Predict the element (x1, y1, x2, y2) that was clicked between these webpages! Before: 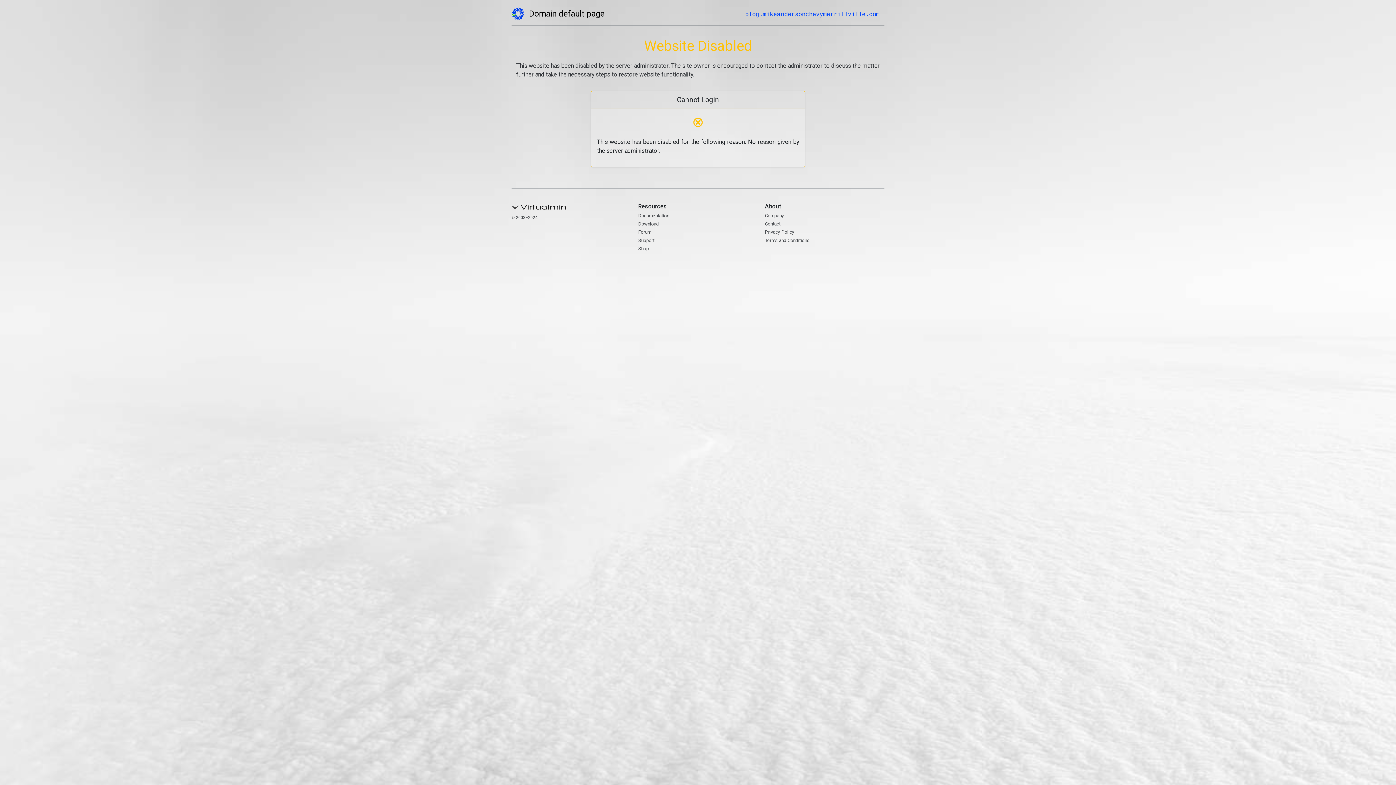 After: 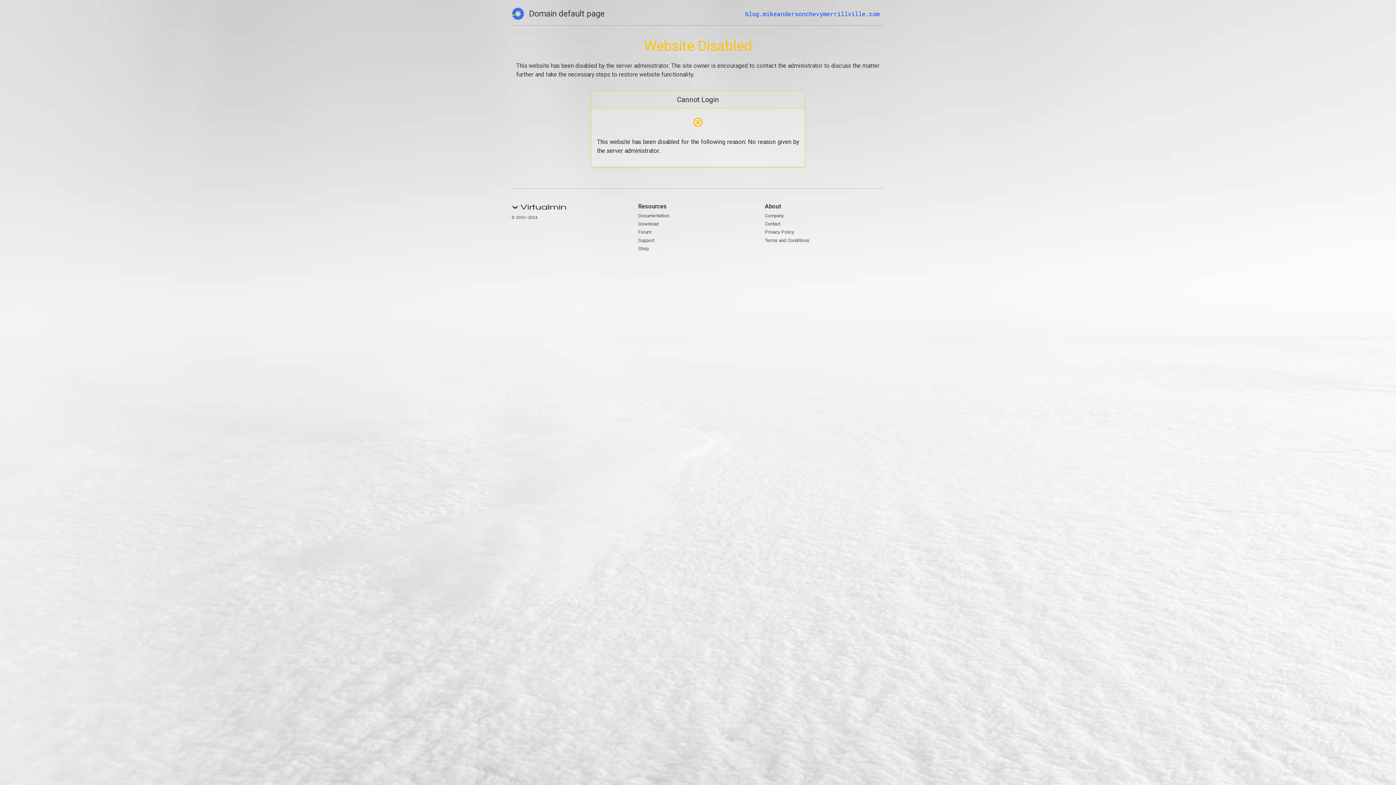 Action: bbox: (511, 7, 604, 20) label: Domain default page